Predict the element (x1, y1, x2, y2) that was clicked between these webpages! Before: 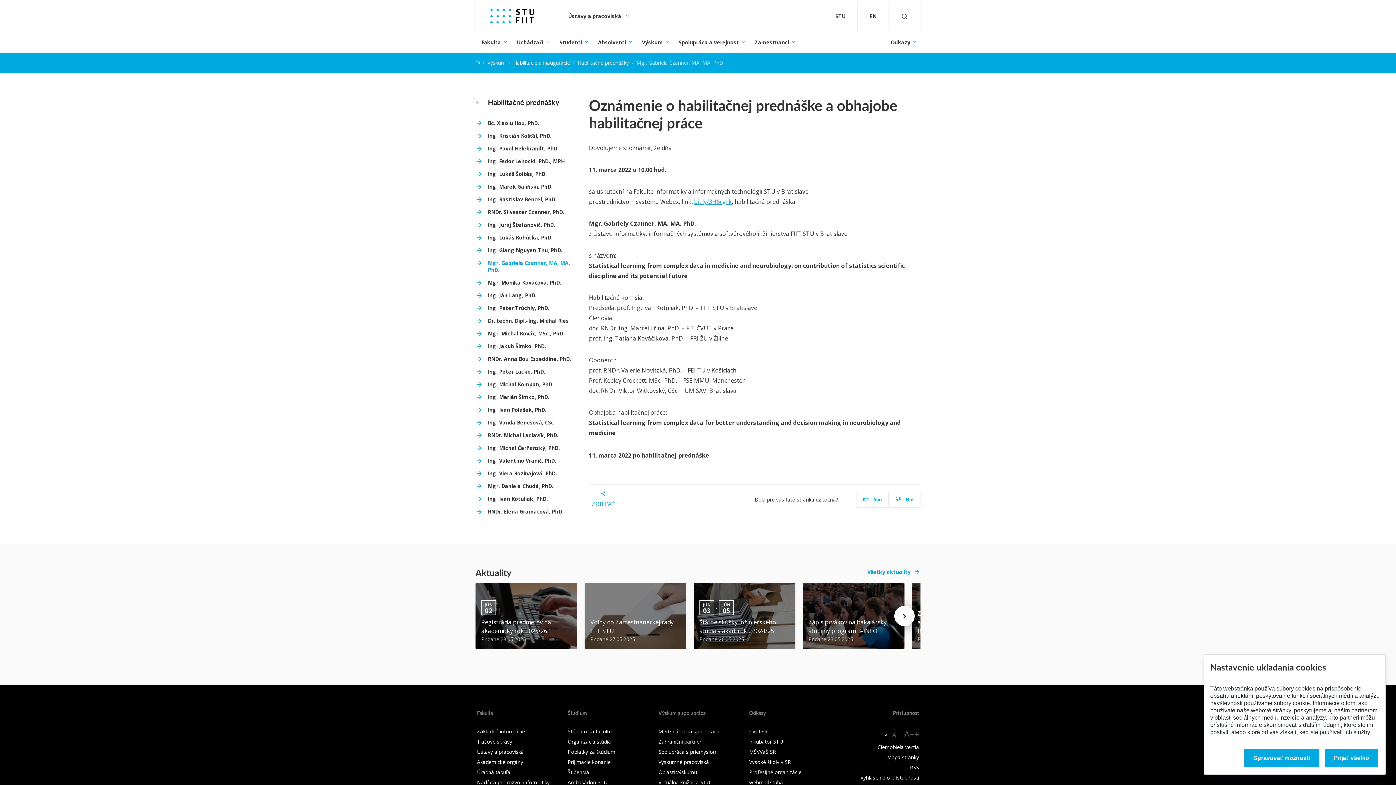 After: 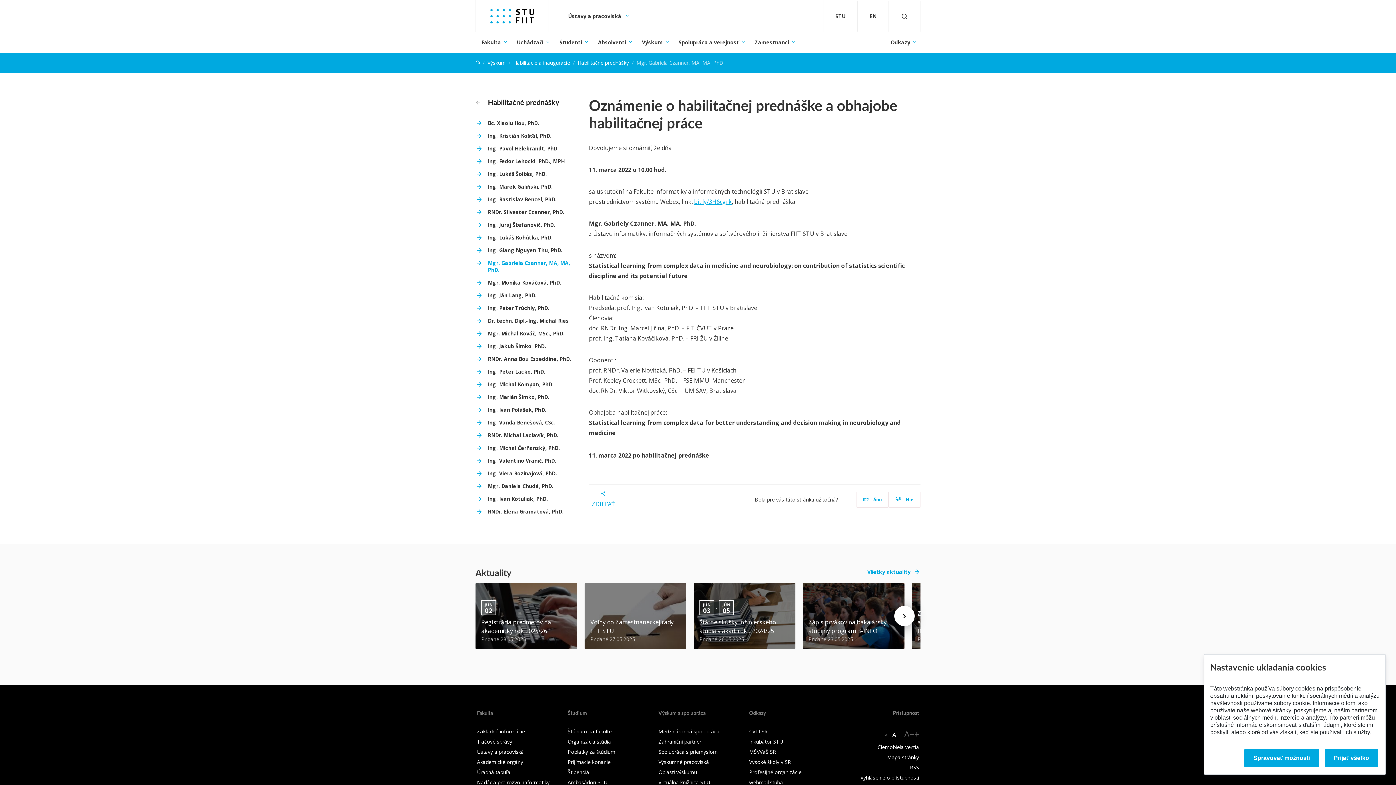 Action: label: A+ bbox: (892, 729, 899, 741)